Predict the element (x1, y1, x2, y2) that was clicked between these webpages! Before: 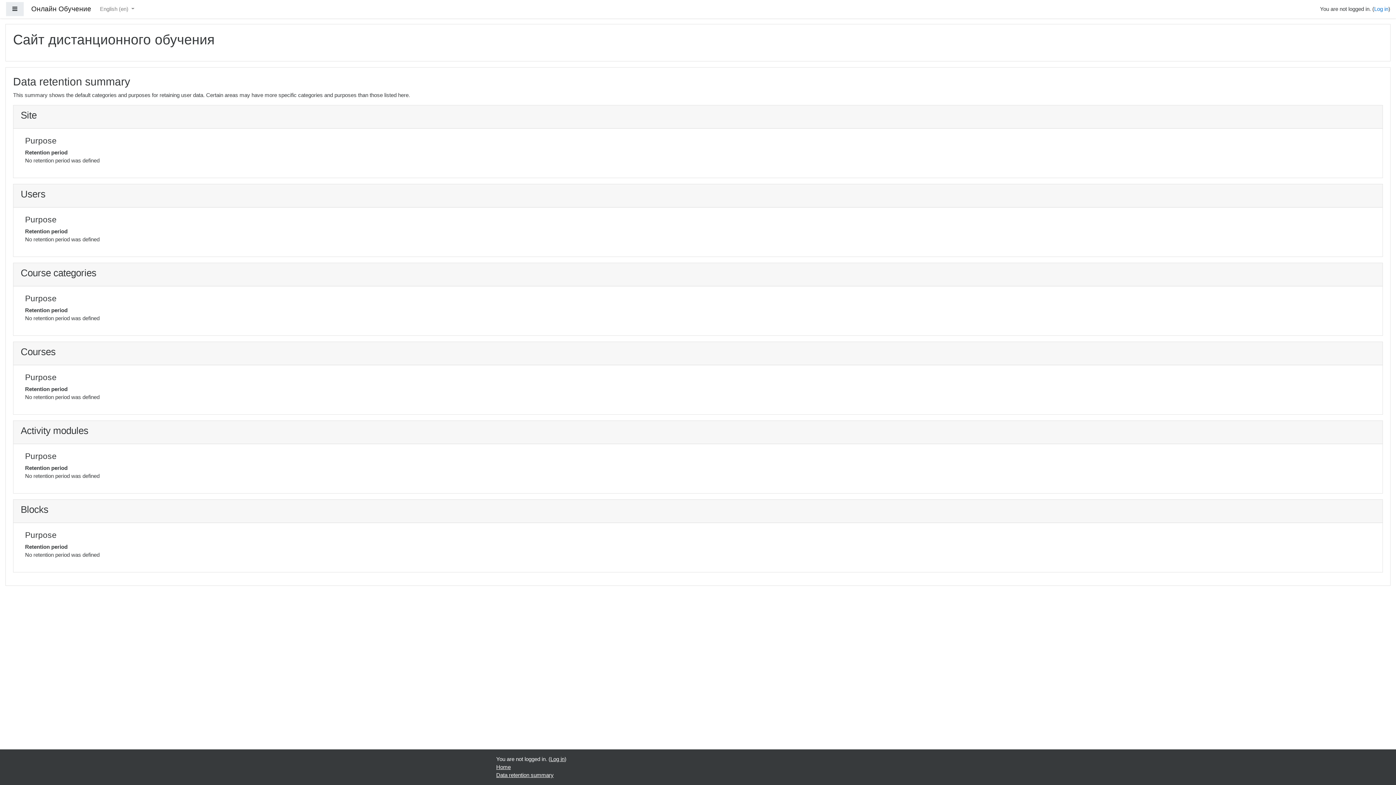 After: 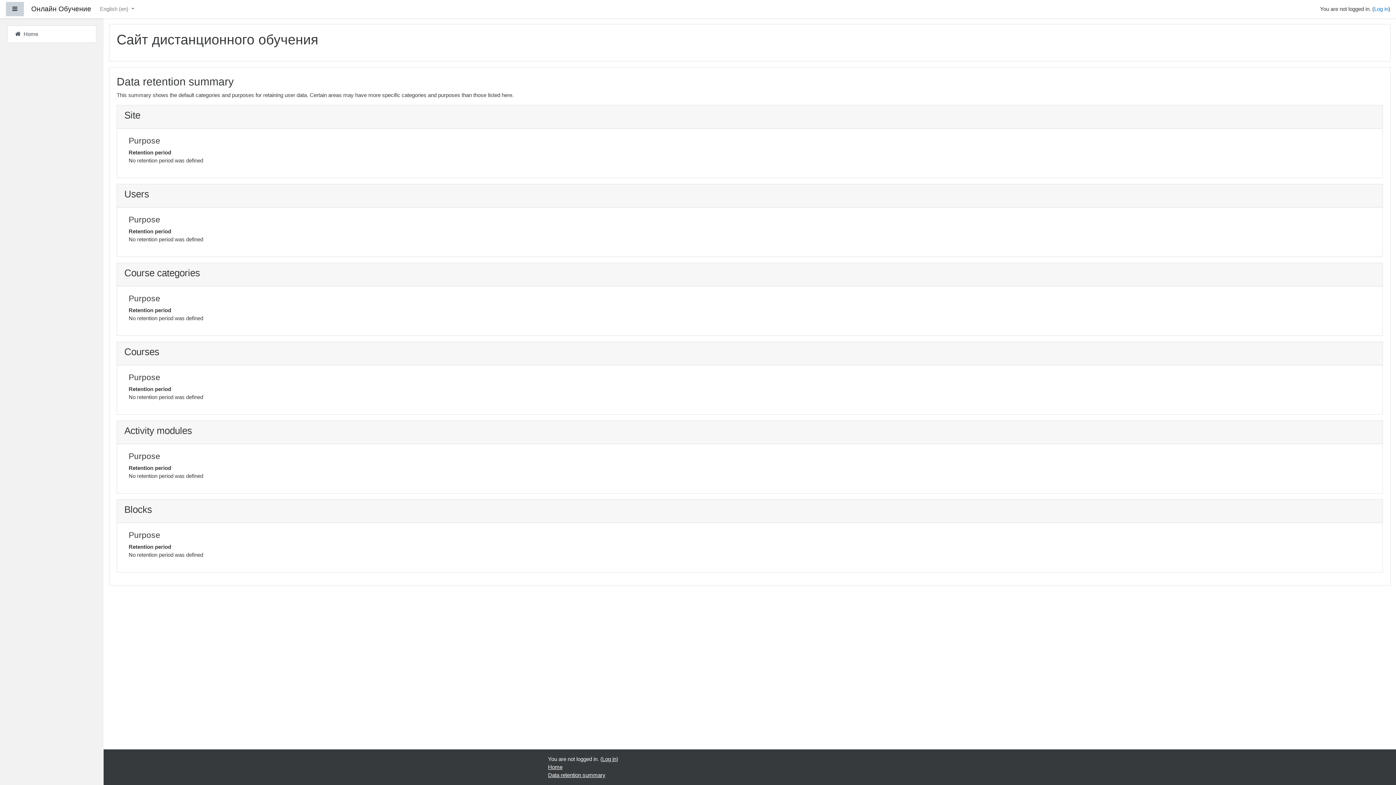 Action: label: Side panel bbox: (5, 1, 24, 16)